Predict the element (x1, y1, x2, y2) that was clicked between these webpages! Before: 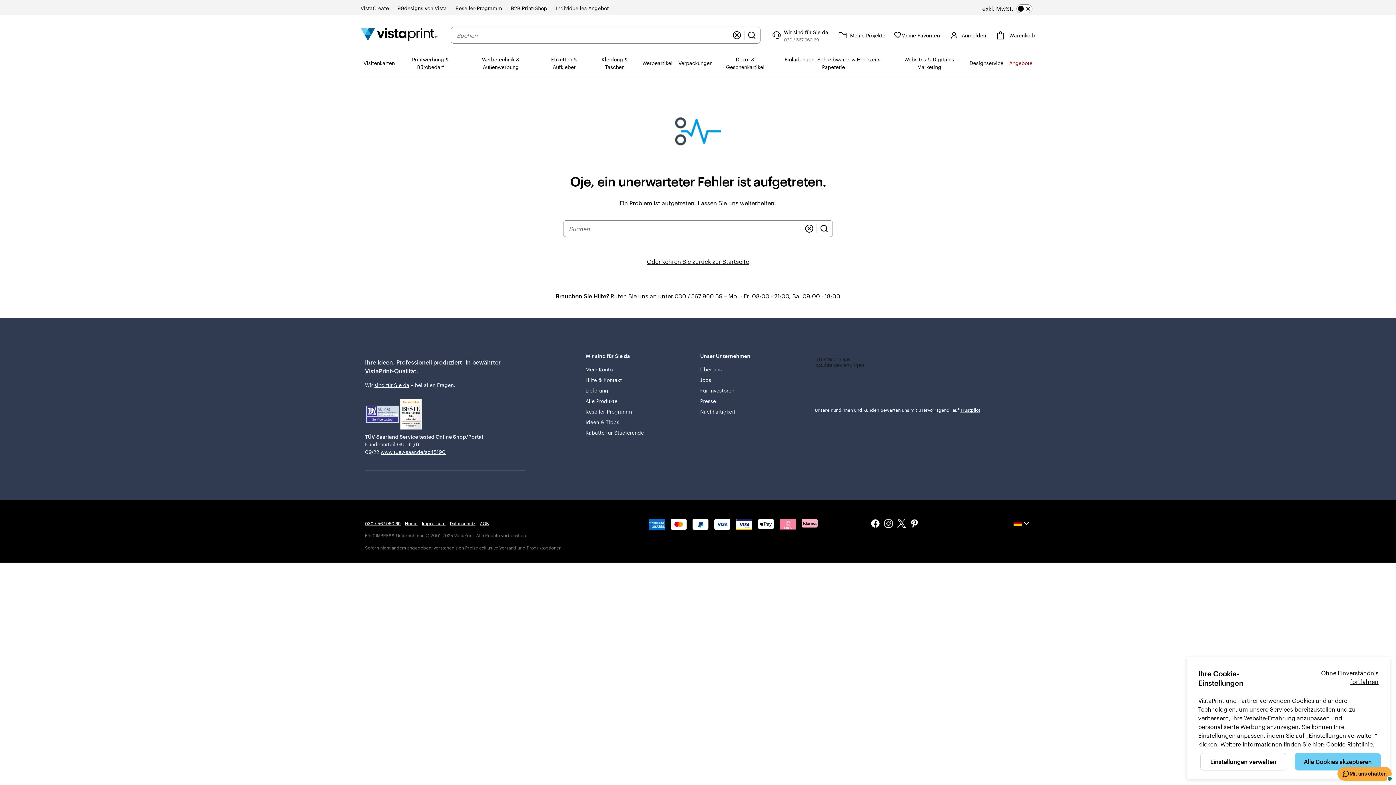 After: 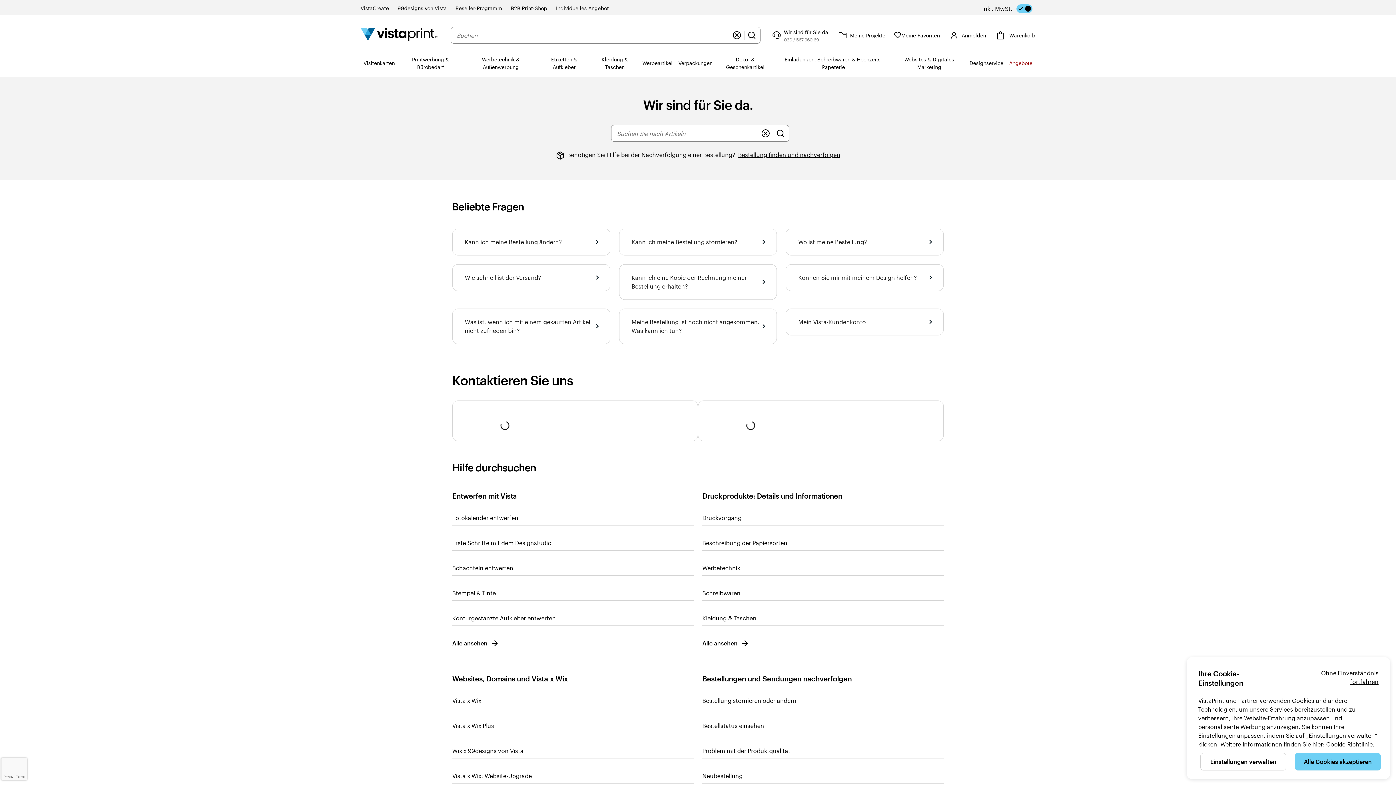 Action: bbox: (585, 374, 622, 385) label: Hilfe & Kontakt